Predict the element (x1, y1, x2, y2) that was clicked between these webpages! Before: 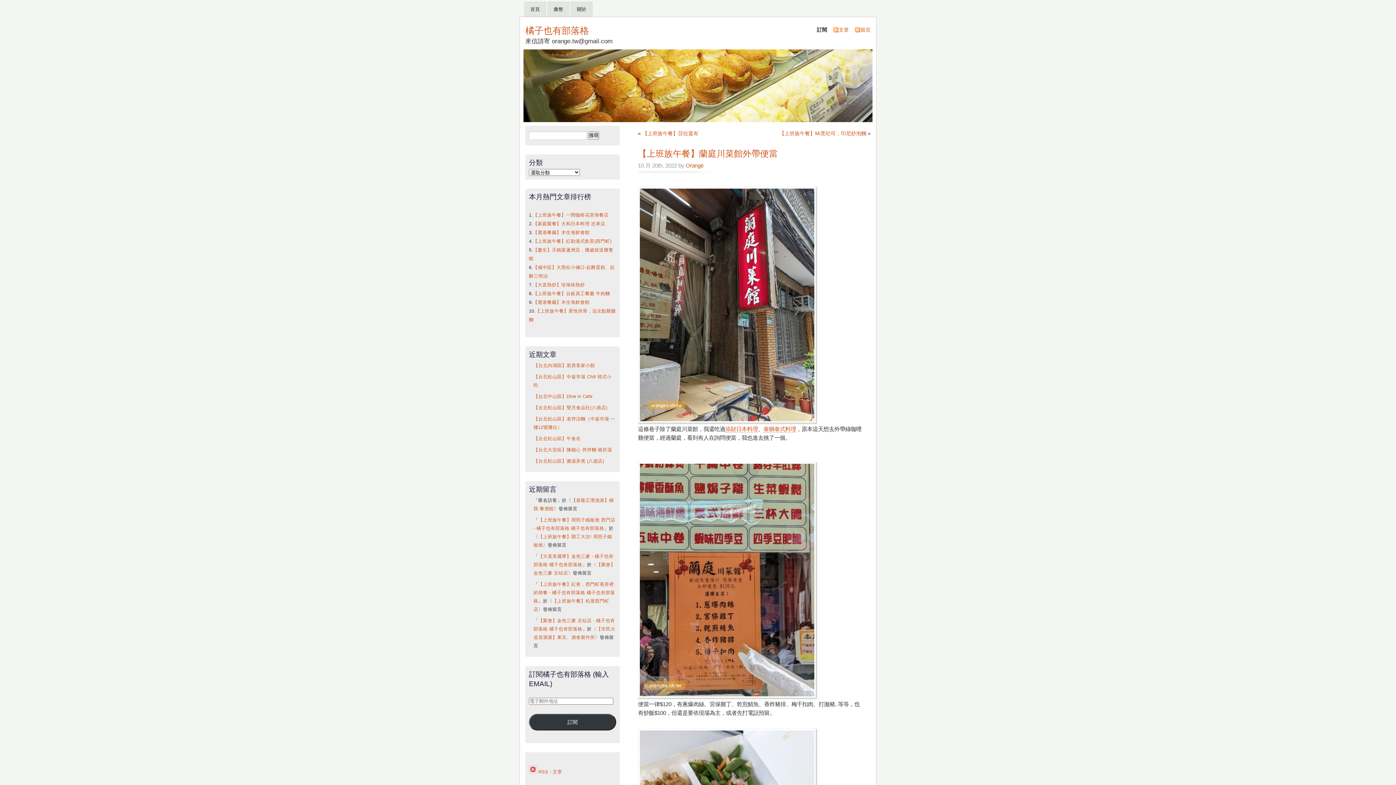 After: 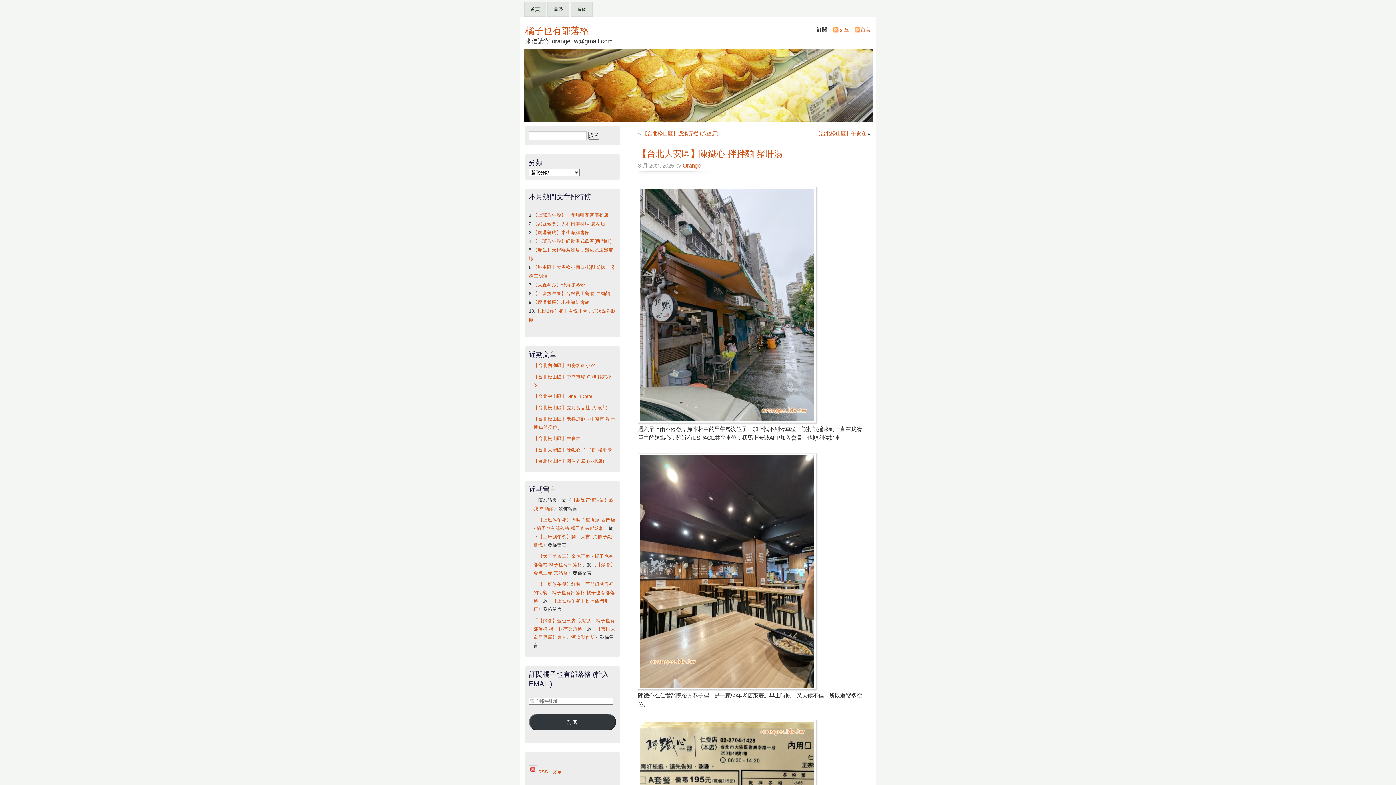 Action: label: 【台北大安區】陳鐵心 拌拌麵 豬肝湯 bbox: (533, 447, 612, 452)